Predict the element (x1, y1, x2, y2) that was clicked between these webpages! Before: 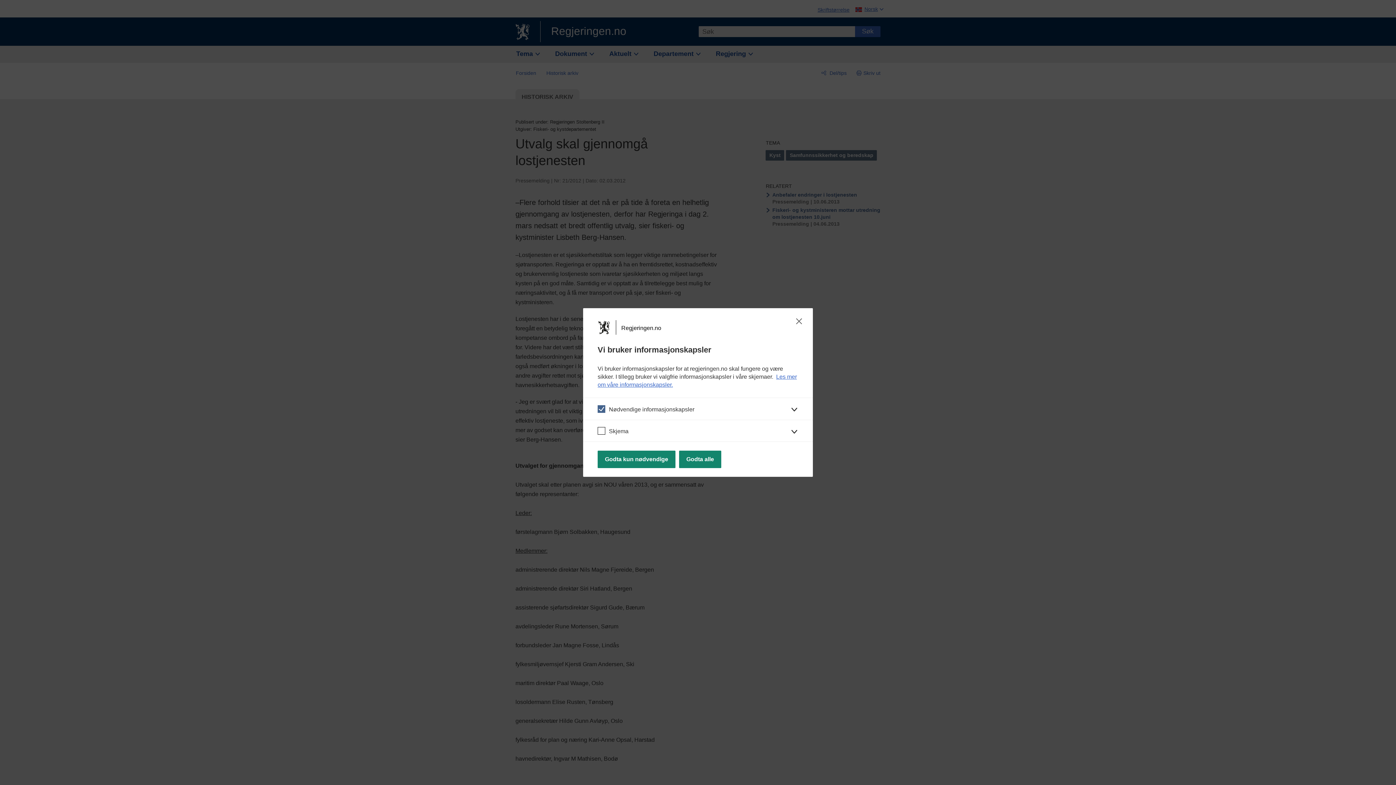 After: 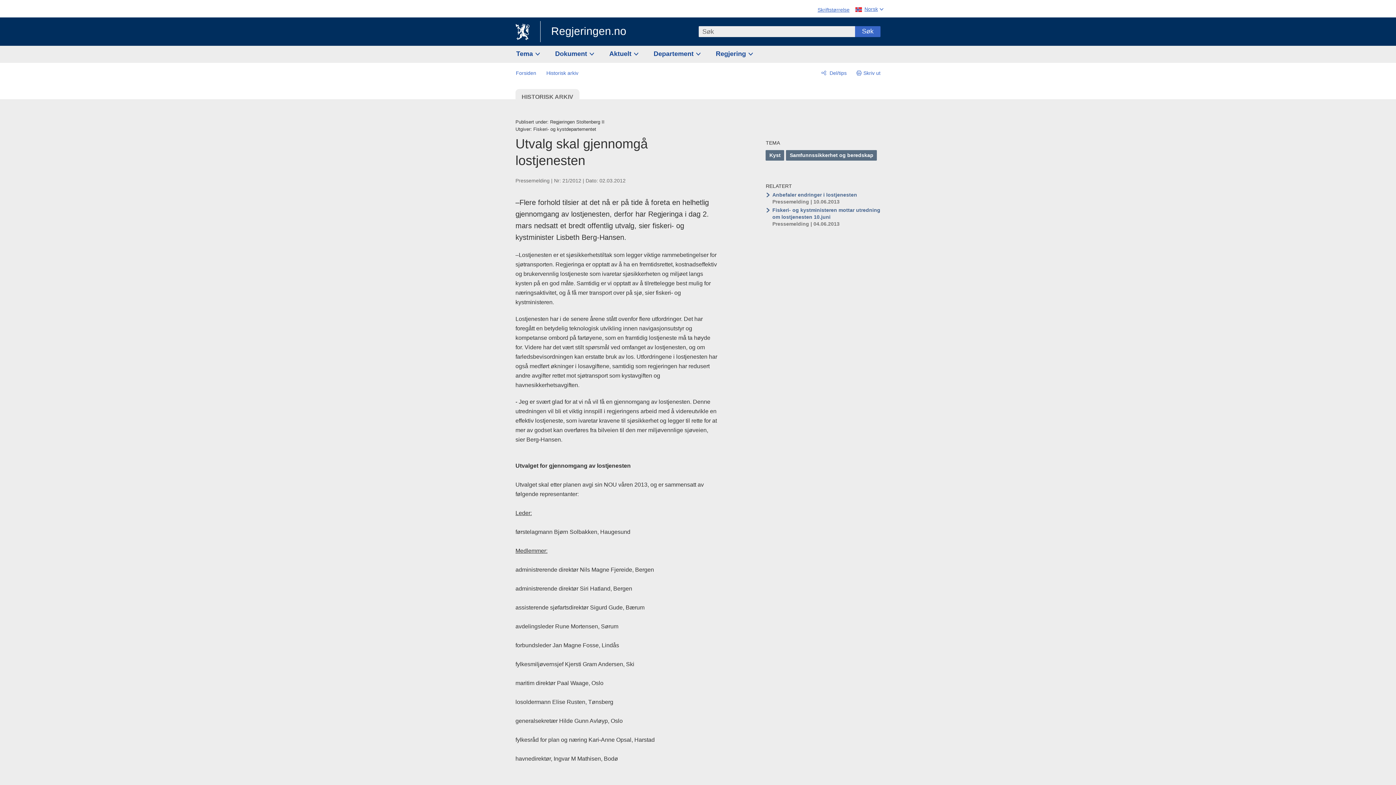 Action: label: Godta kun nødvendige bbox: (597, 450, 675, 468)